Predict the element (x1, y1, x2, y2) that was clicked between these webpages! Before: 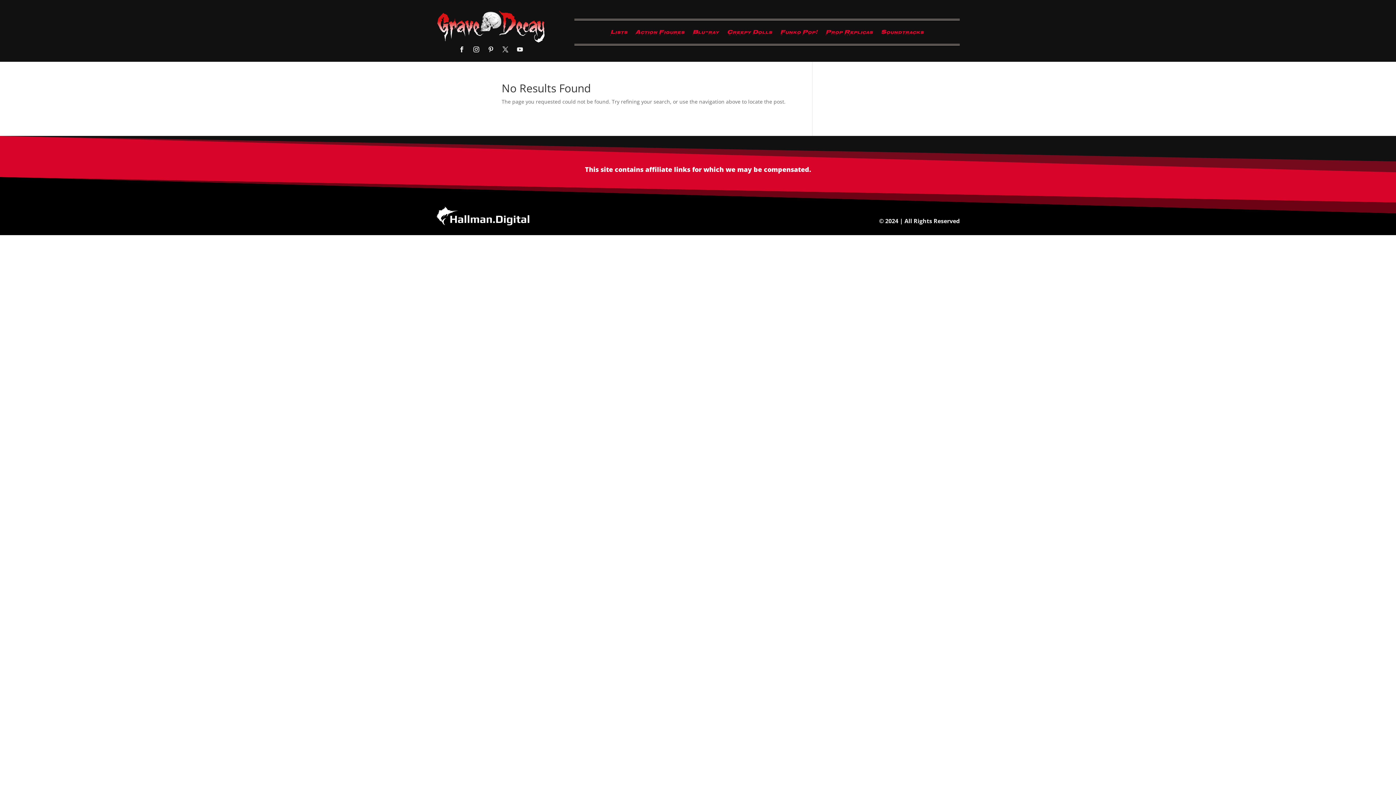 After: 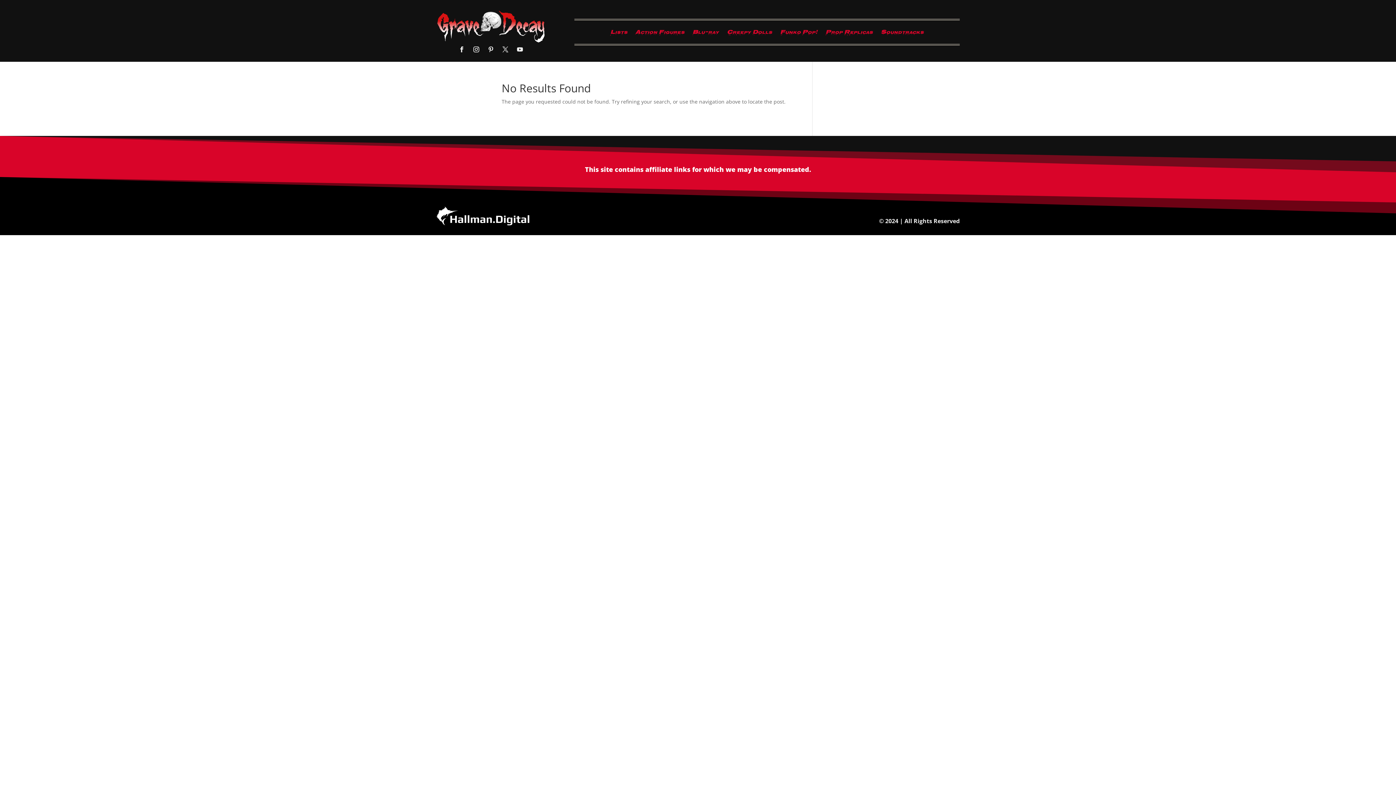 Action: bbox: (499, 43, 511, 55)